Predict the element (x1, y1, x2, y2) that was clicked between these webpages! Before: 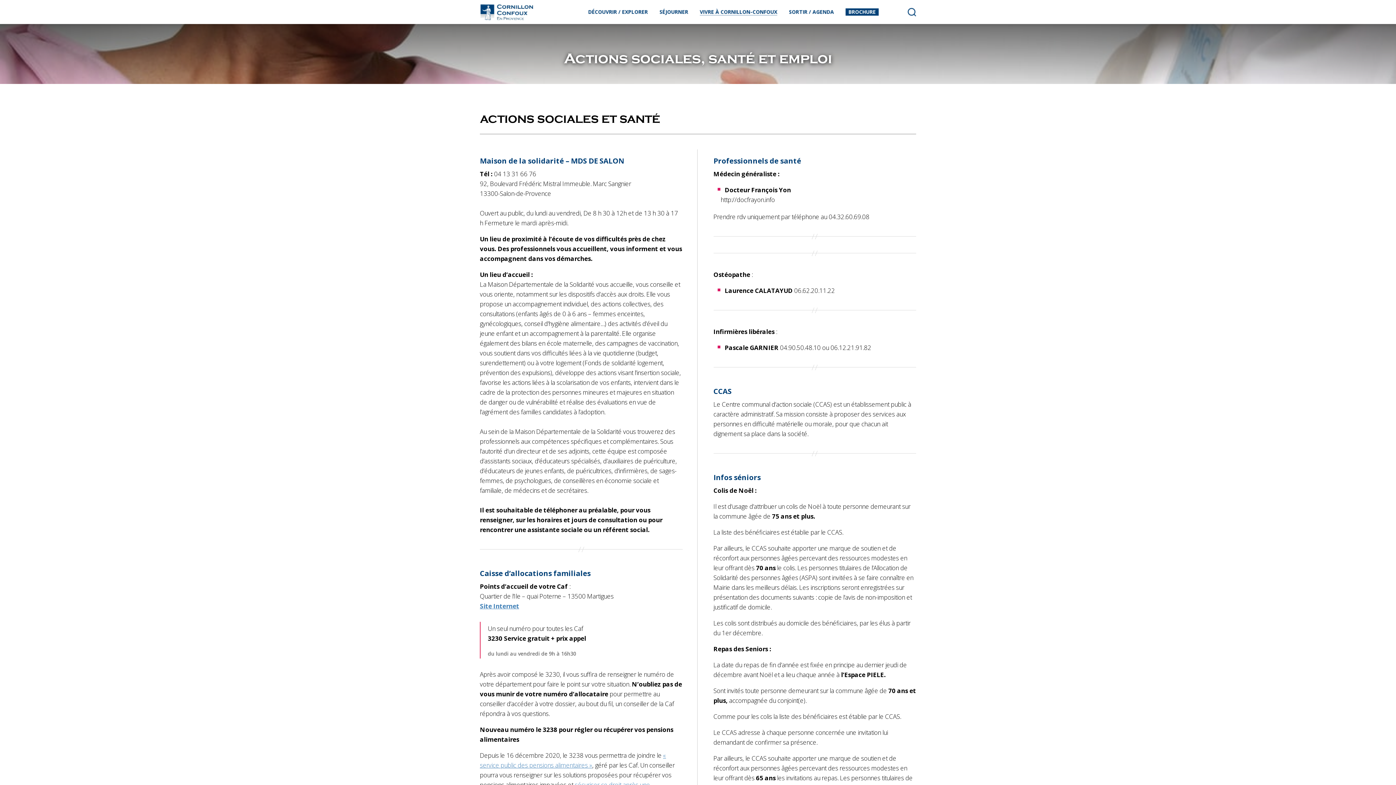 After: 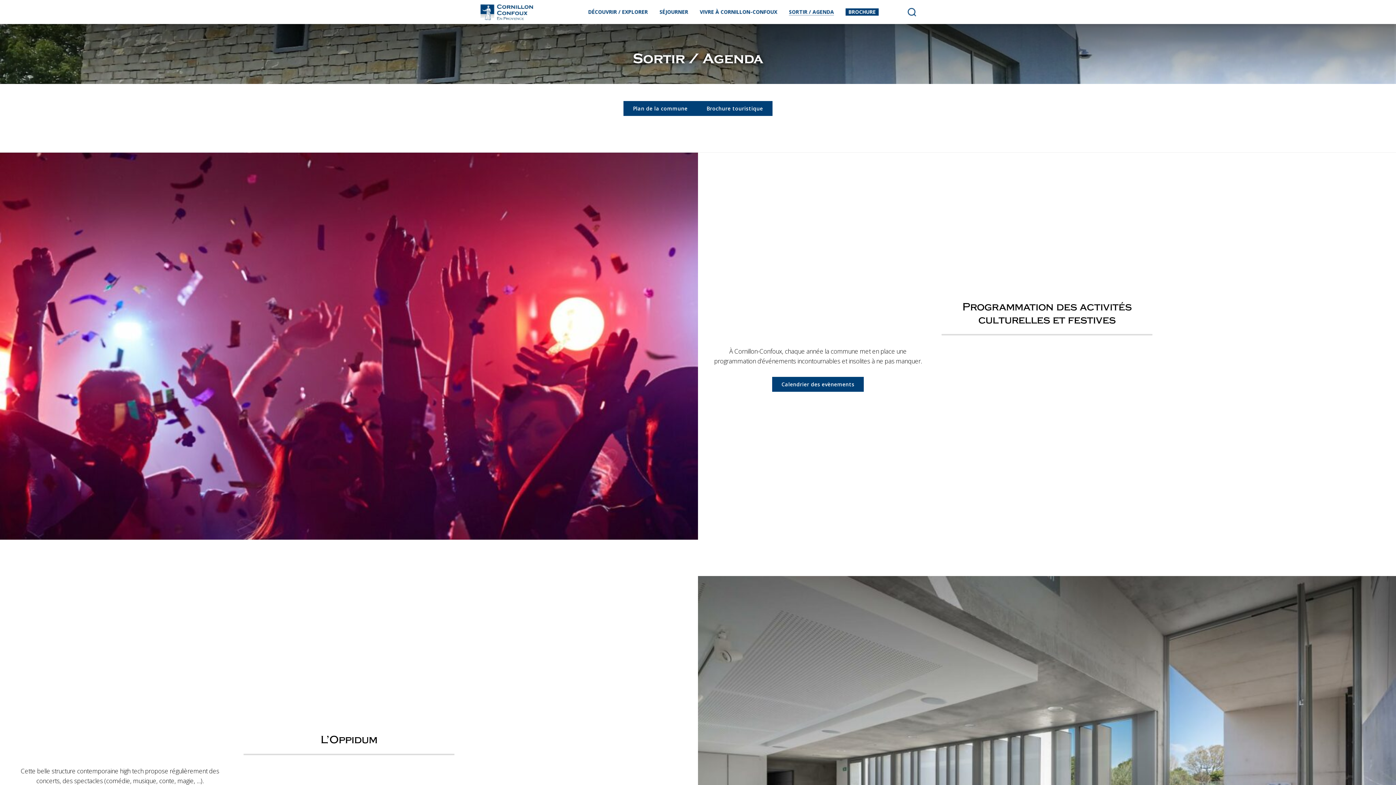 Action: bbox: (789, 8, 834, 15) label: SORTIR / AGENDA